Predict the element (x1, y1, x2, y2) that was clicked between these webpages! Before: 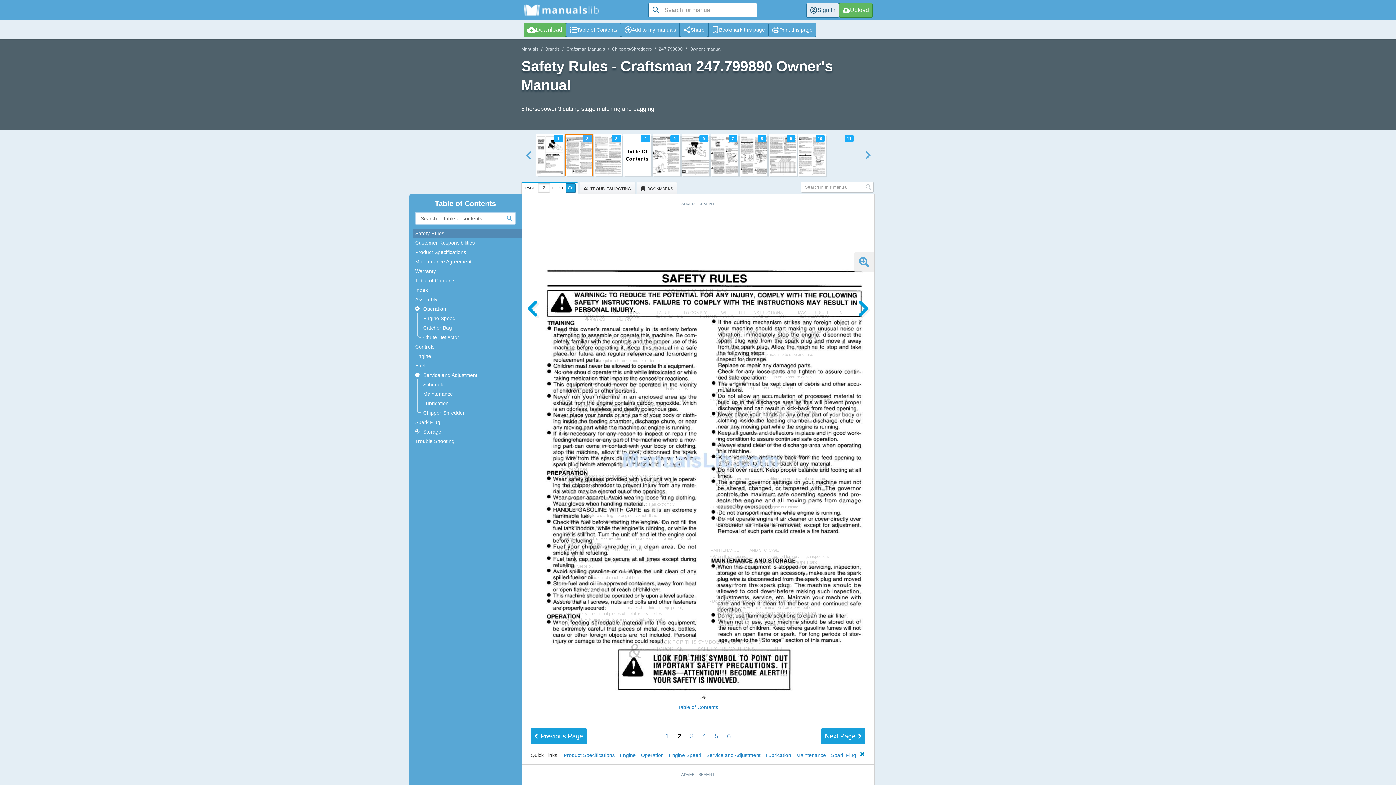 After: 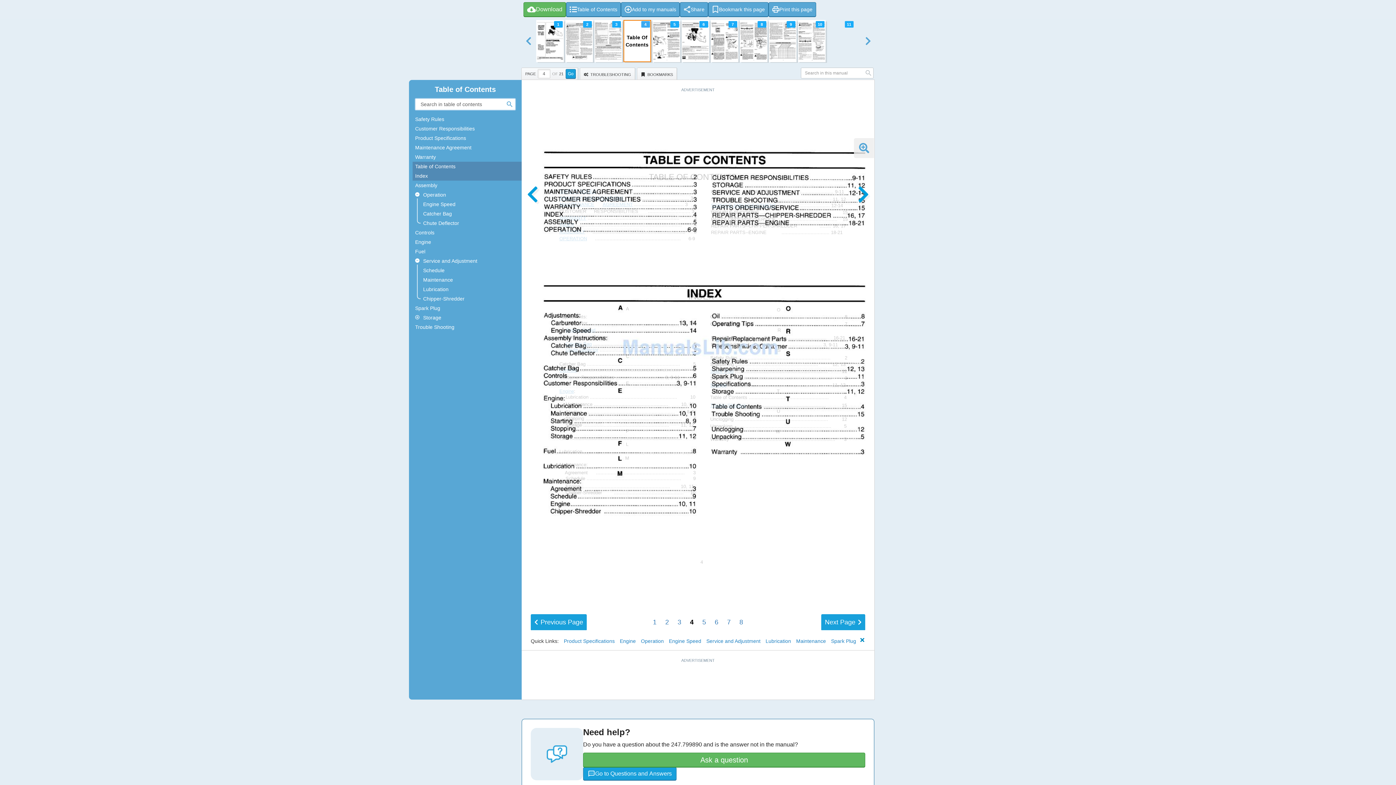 Action: bbox: (622, 133, 651, 177) label: Table Of Contents
4